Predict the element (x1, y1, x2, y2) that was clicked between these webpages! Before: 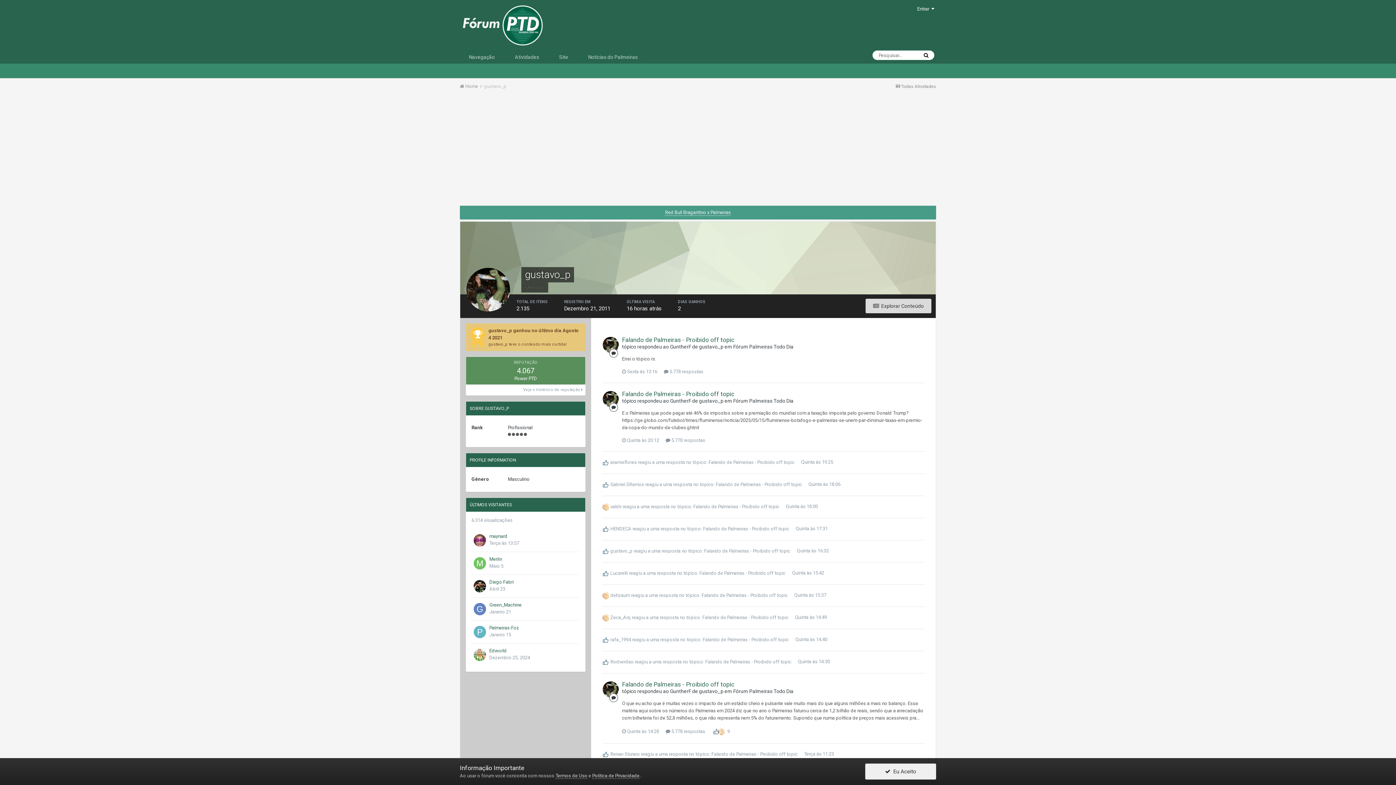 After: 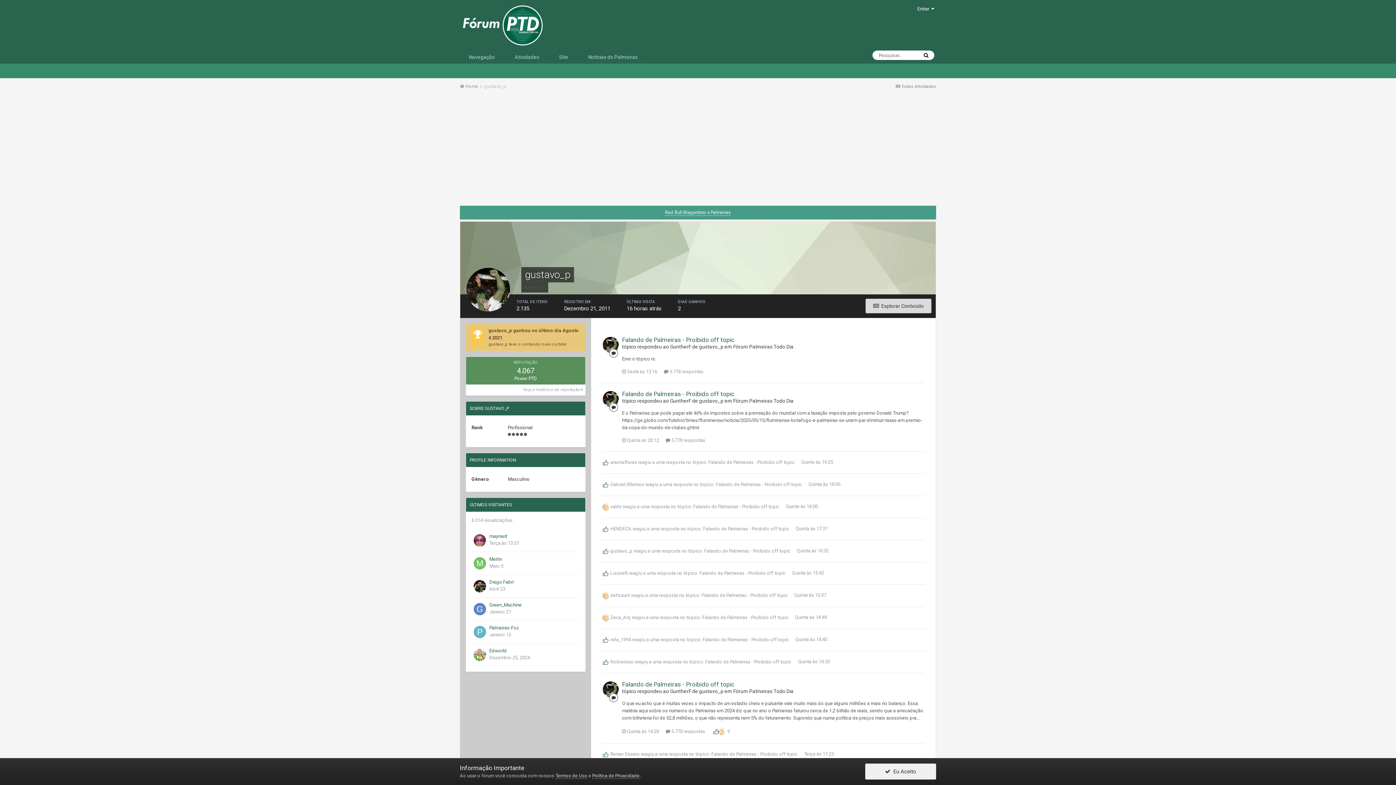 Action: bbox: (602, 337, 618, 353)